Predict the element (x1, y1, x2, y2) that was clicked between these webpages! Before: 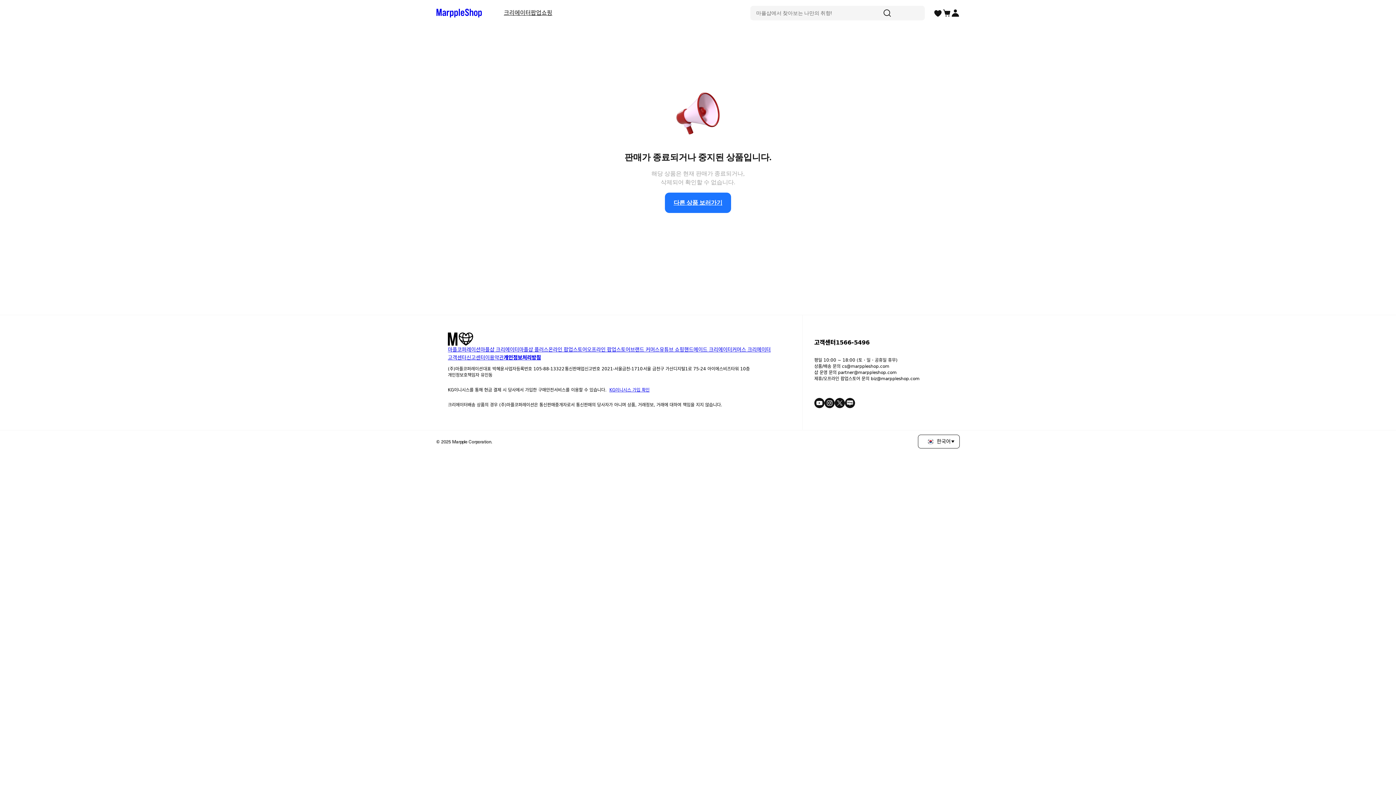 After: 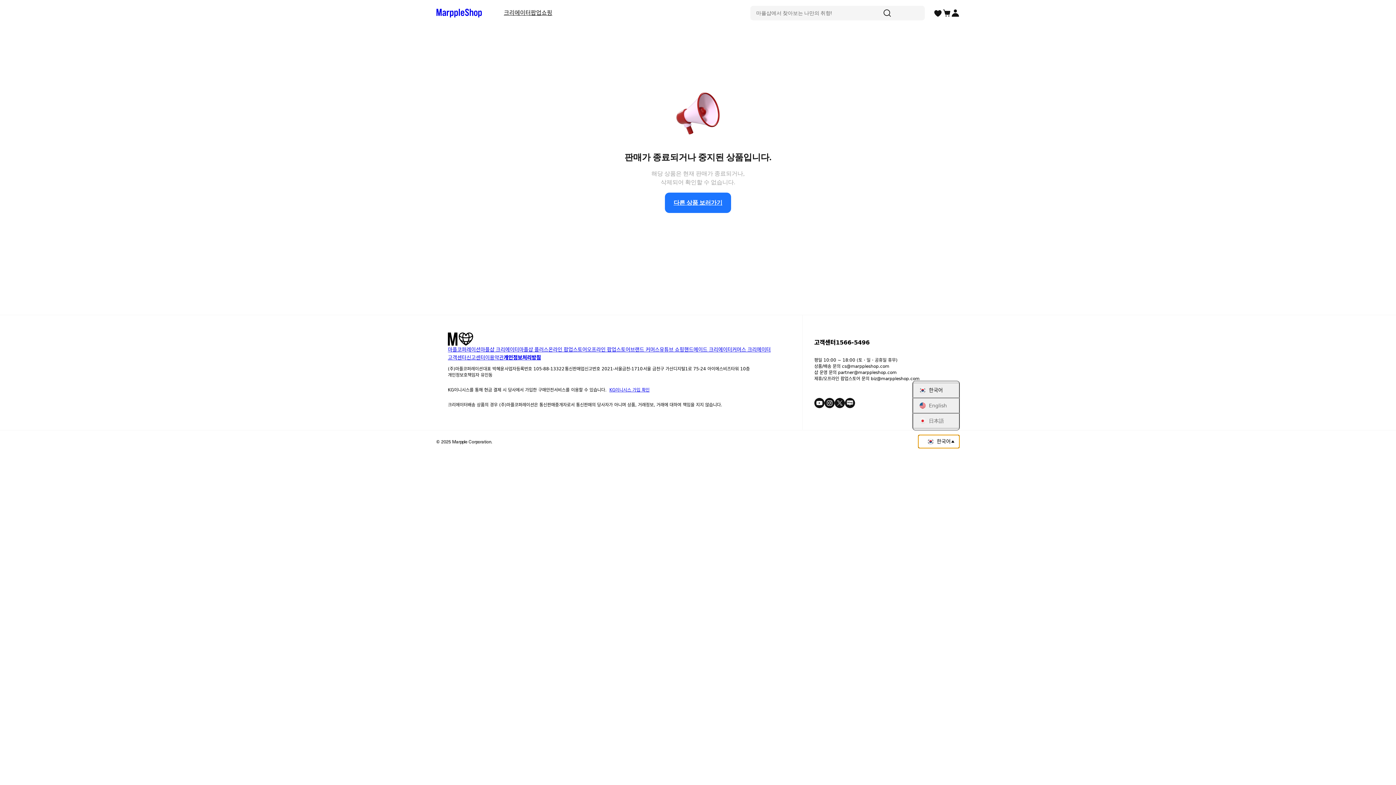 Action: label: 한국어 bbox: (918, 434, 960, 448)